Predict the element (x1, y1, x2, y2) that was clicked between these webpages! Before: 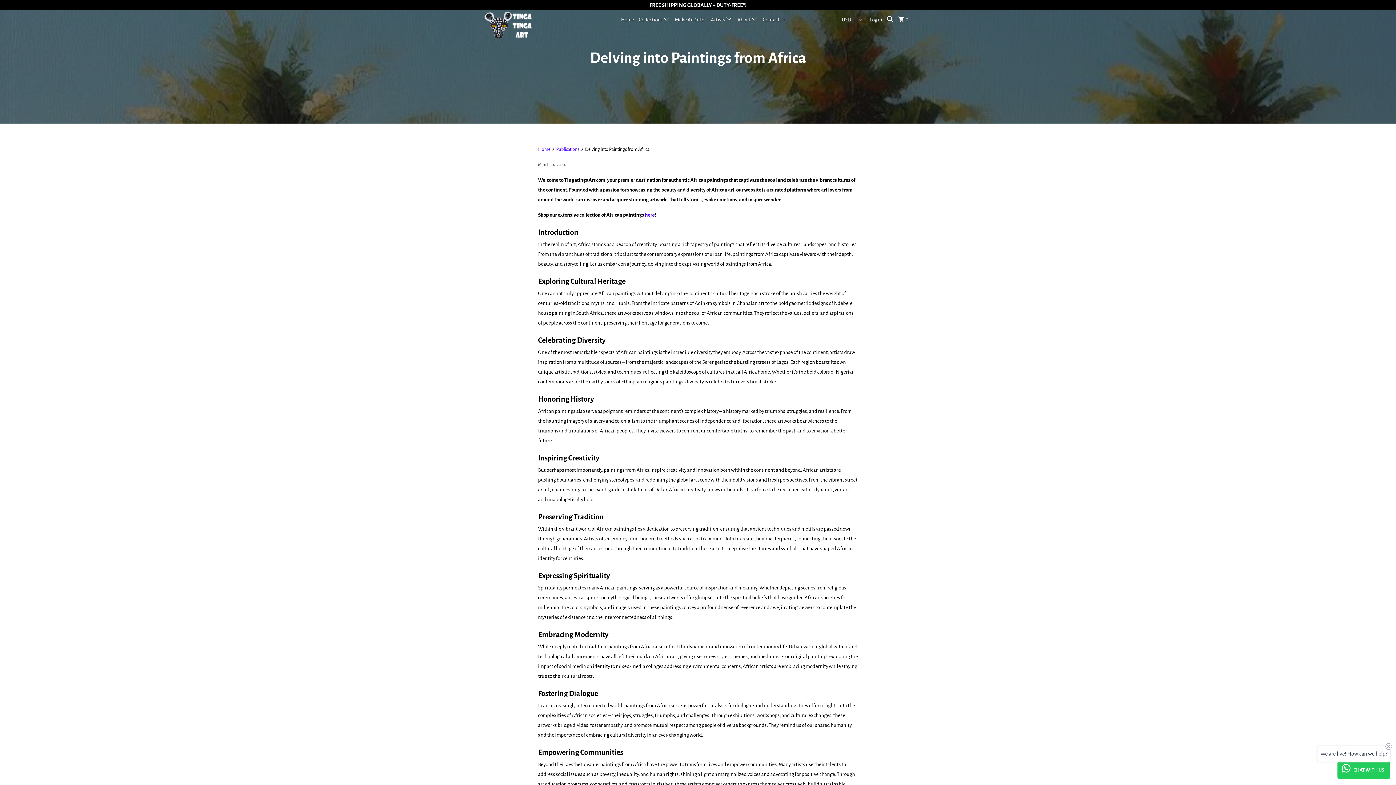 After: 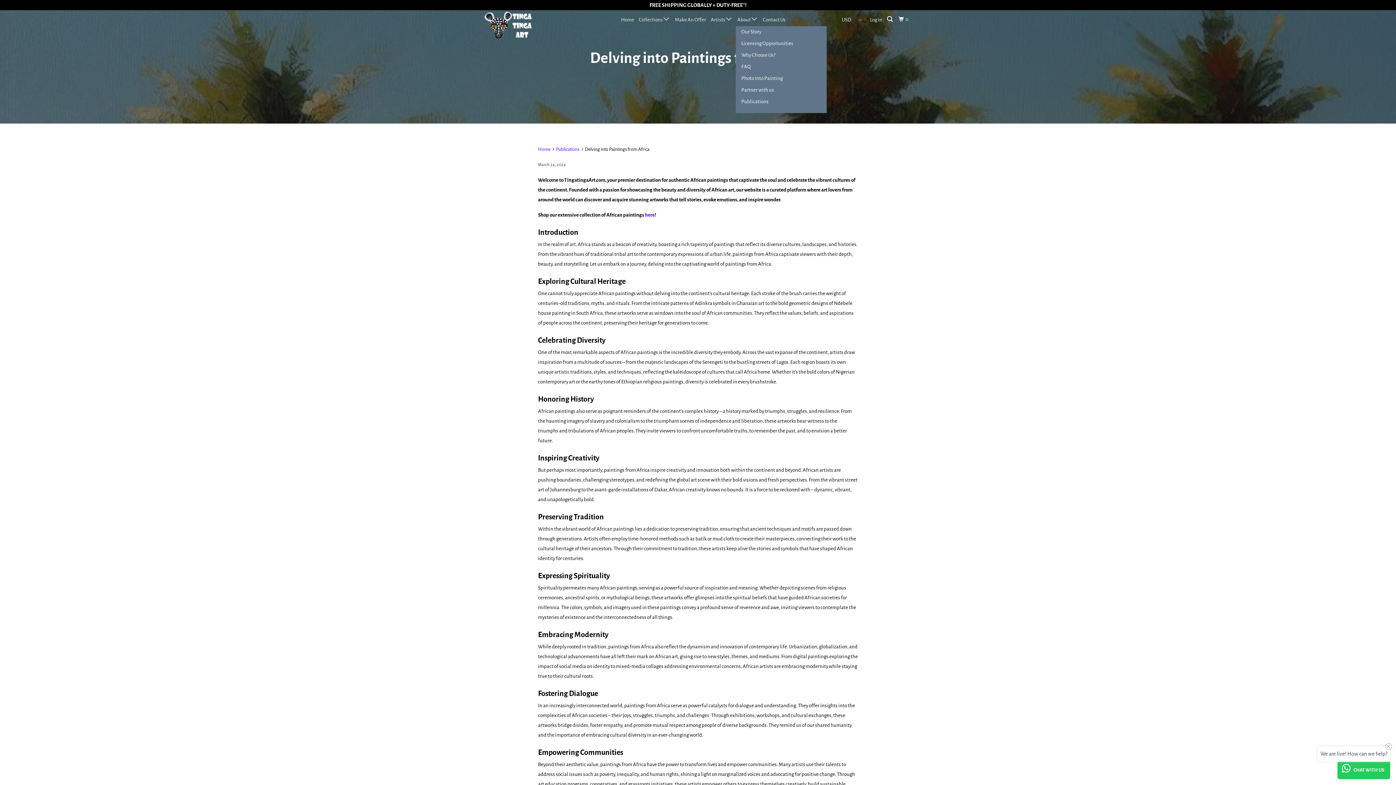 Action: label: About  bbox: (736, 12, 759, 26)